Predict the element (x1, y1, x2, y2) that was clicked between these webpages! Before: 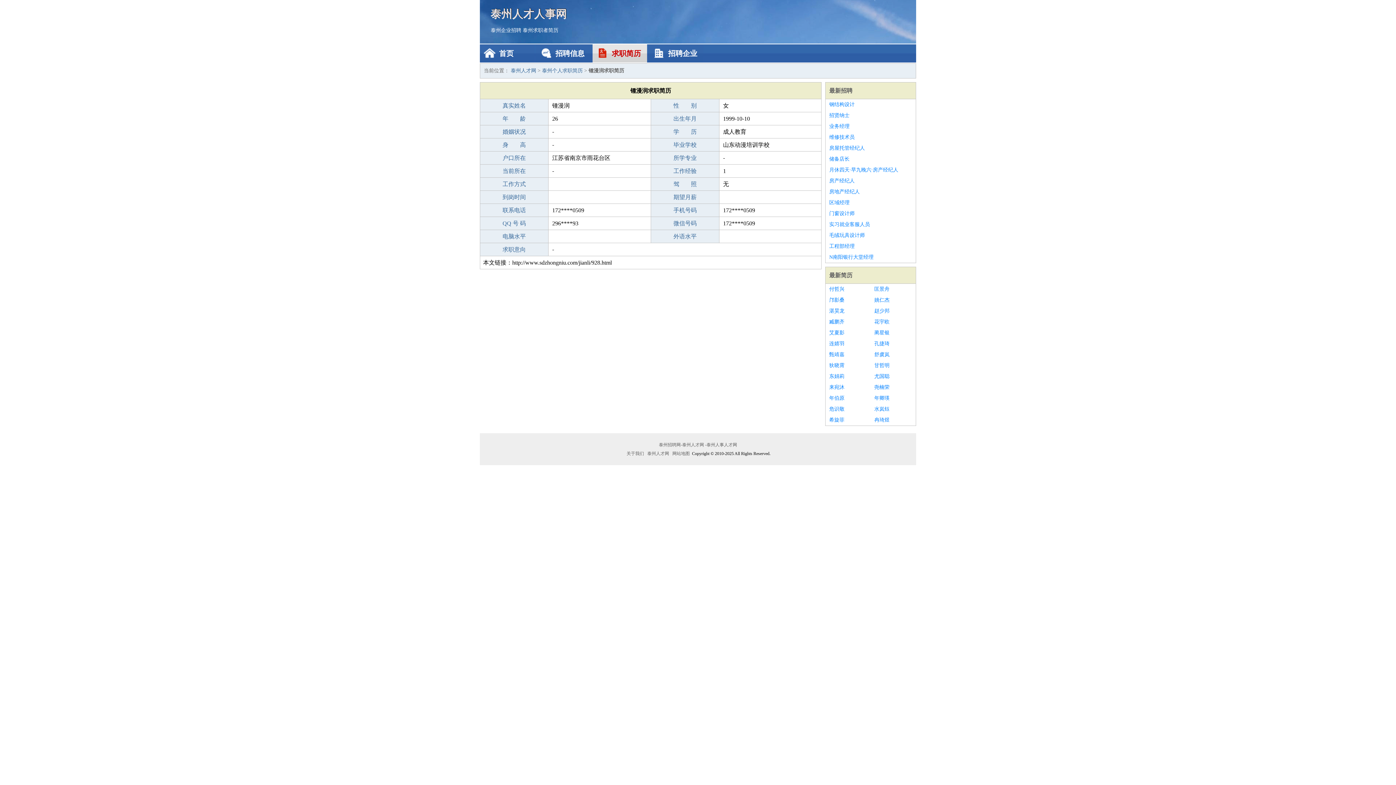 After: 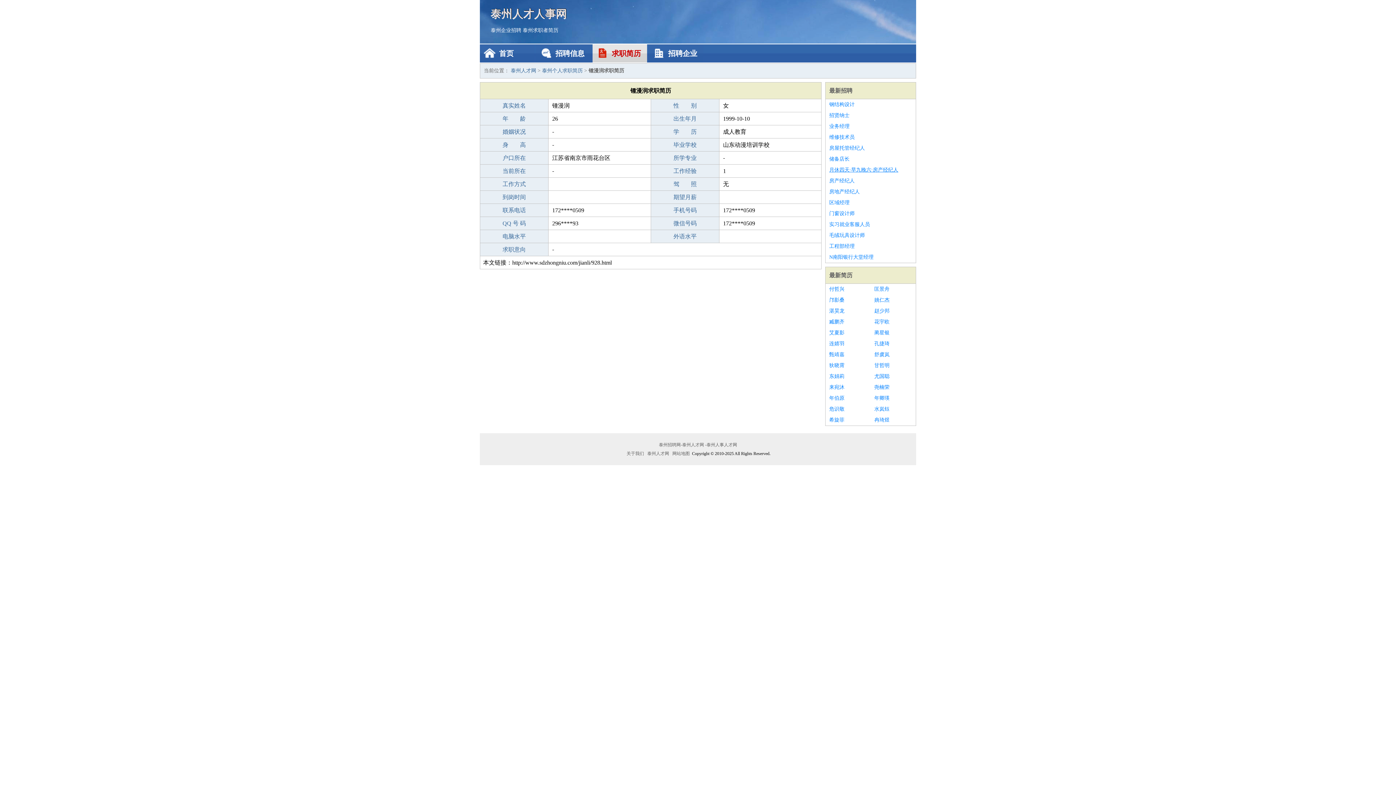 Action: bbox: (829, 164, 912, 175) label: 月休四天·早九晚六·房产经纪人